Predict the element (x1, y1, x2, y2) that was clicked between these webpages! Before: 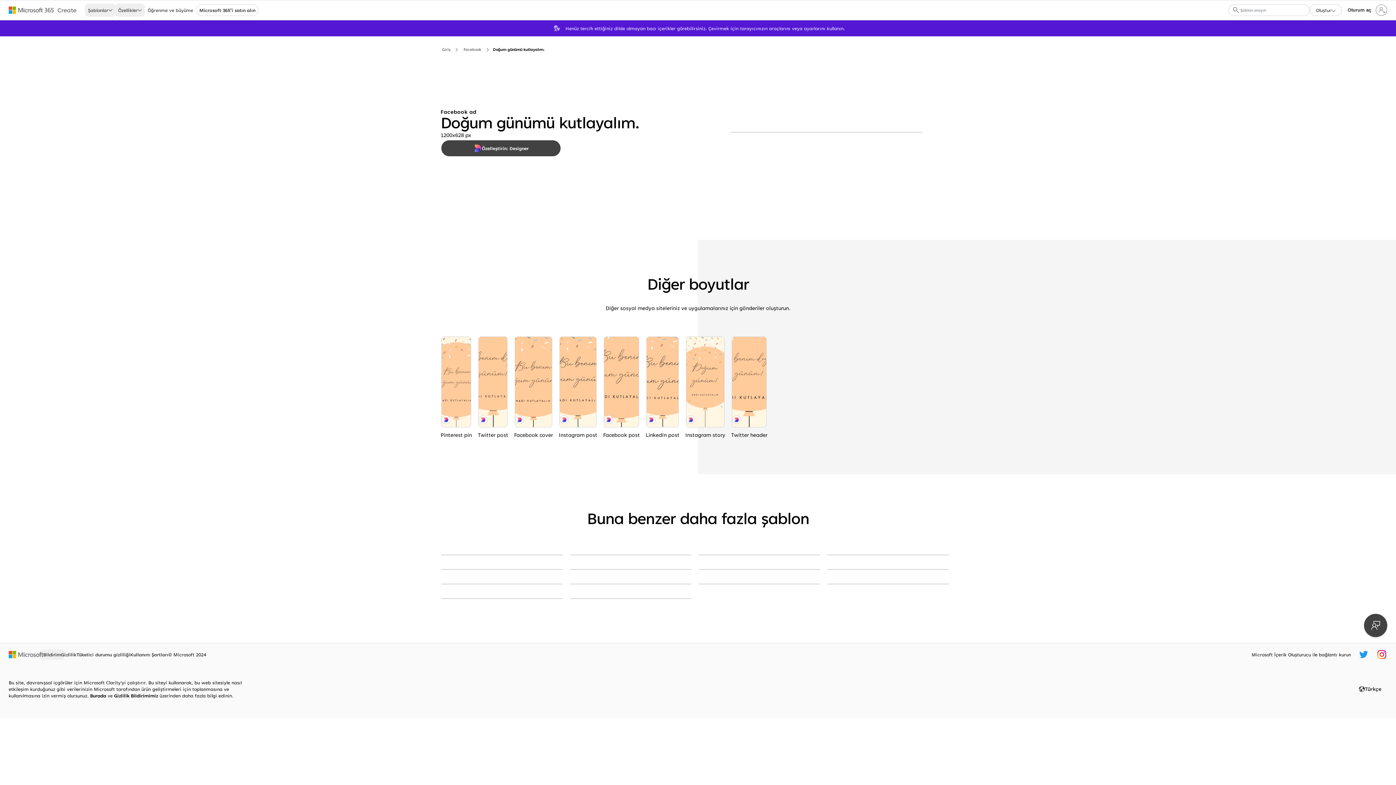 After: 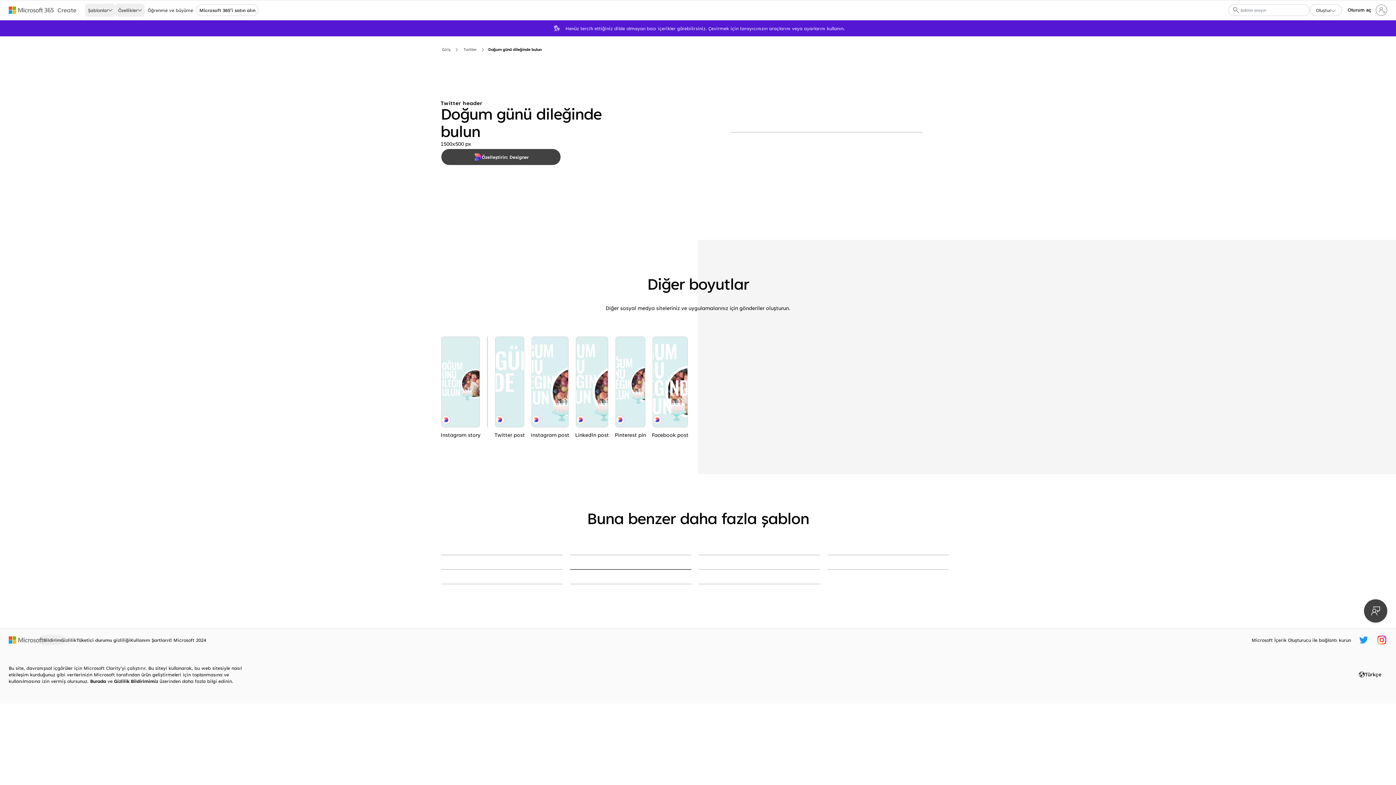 Action: bbox: (570, 569, 691, 570) label: Doğum günü dileğinde bulun blue modern-simple